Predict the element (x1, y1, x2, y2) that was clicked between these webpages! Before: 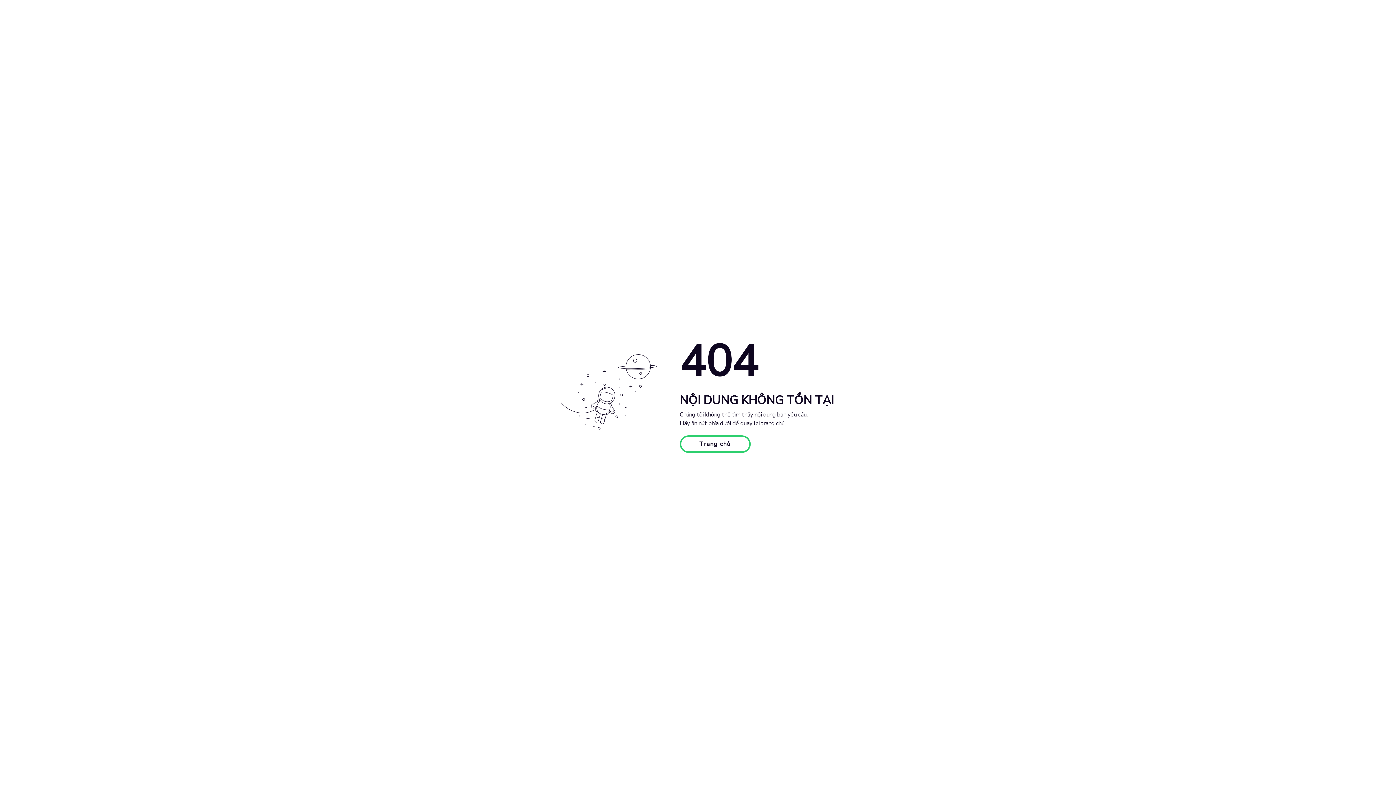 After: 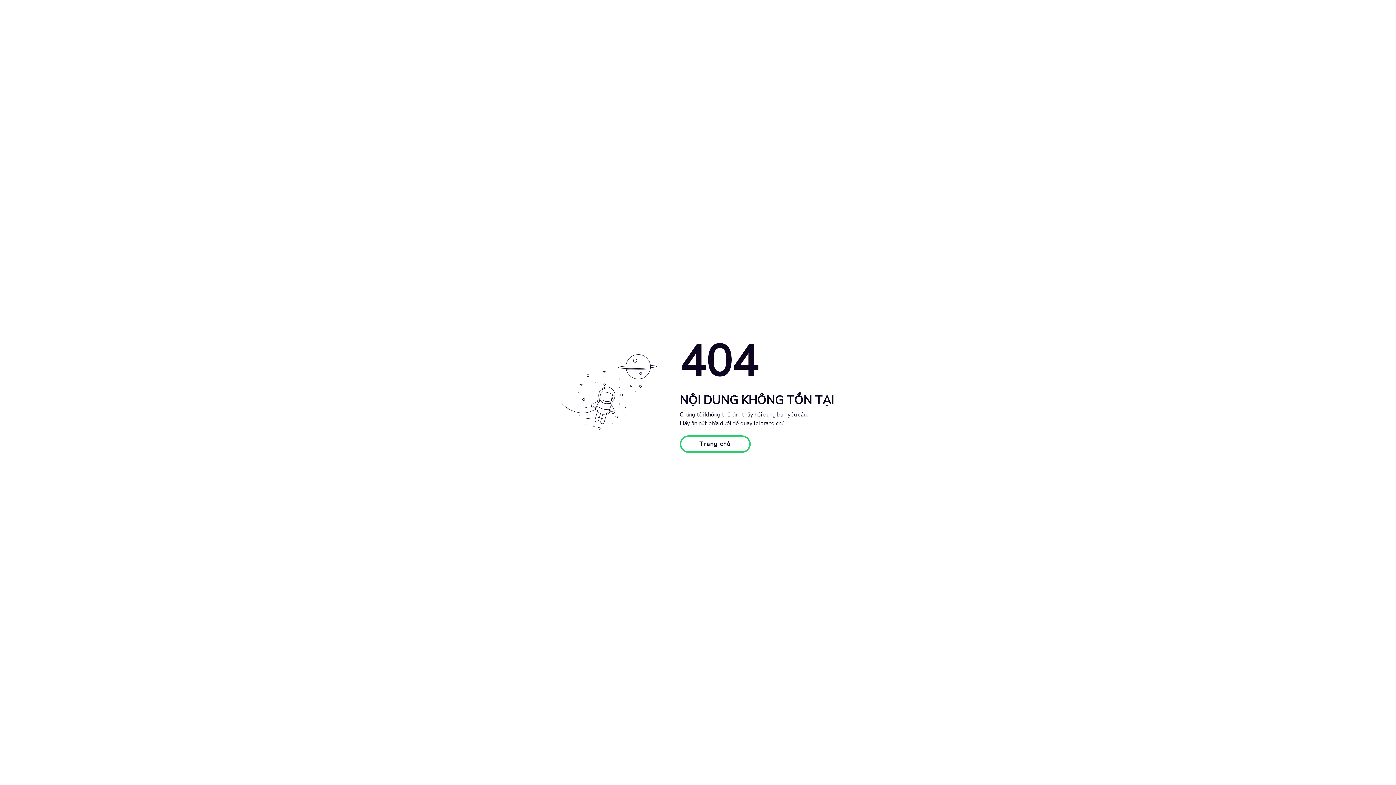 Action: label: Trang chủ bbox: (679, 435, 750, 453)